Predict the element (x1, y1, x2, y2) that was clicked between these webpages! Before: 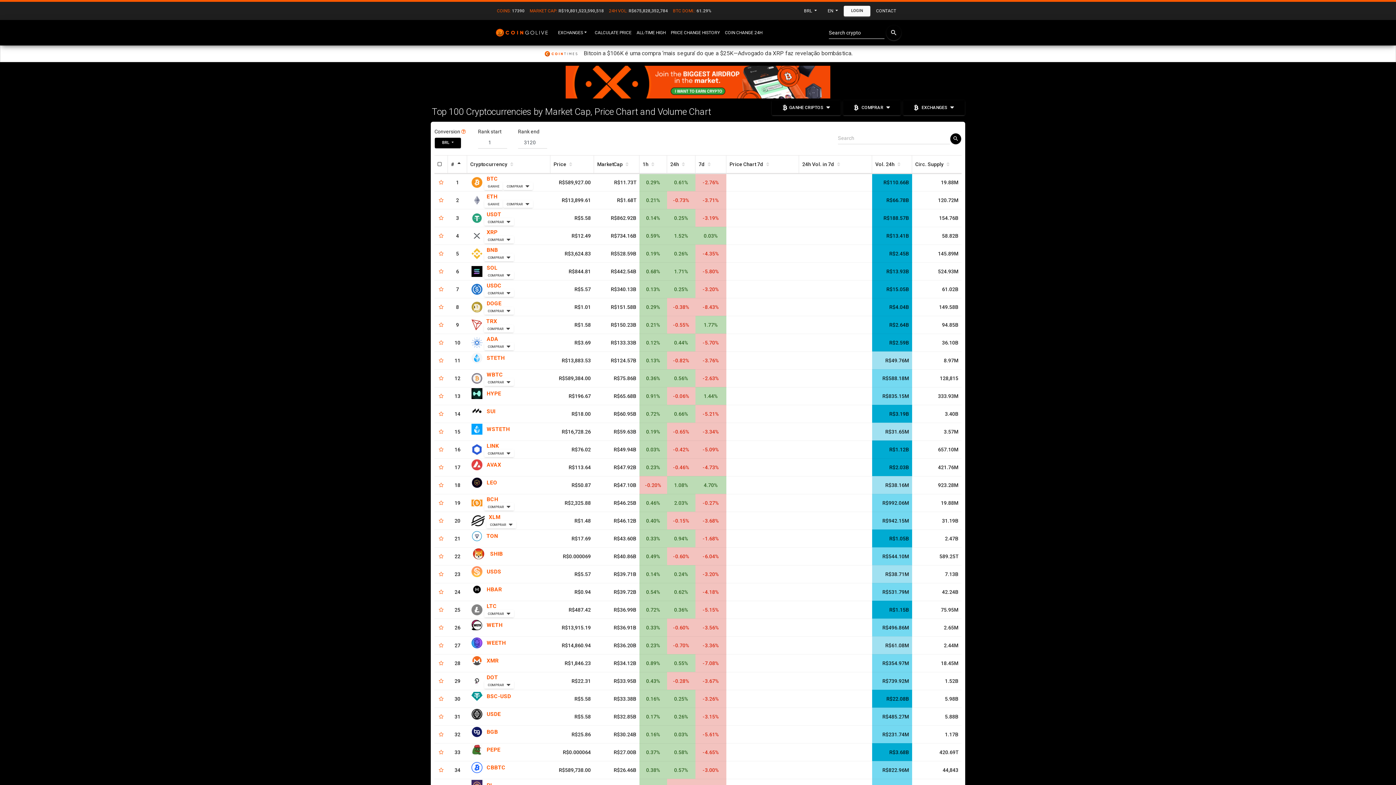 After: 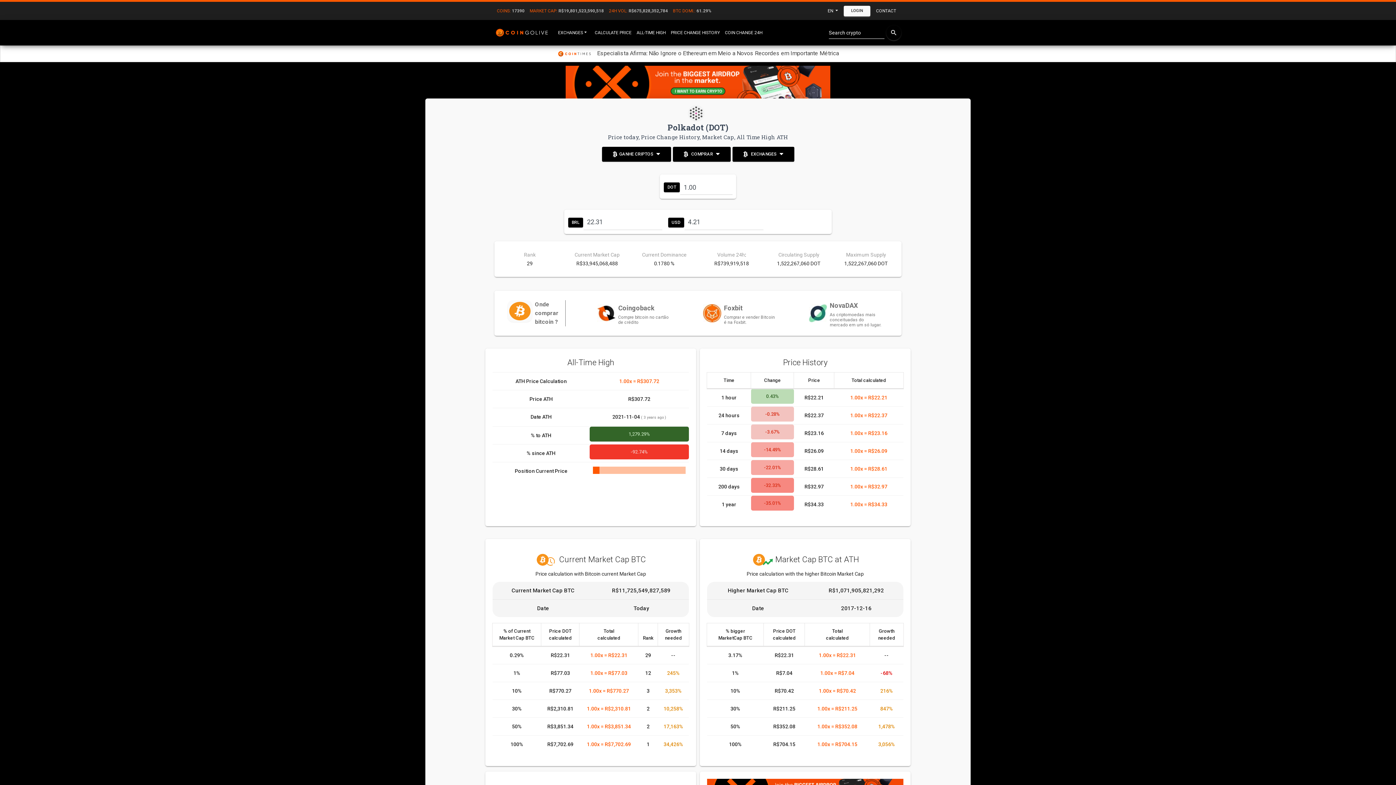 Action: bbox: (470, 675, 486, 686)